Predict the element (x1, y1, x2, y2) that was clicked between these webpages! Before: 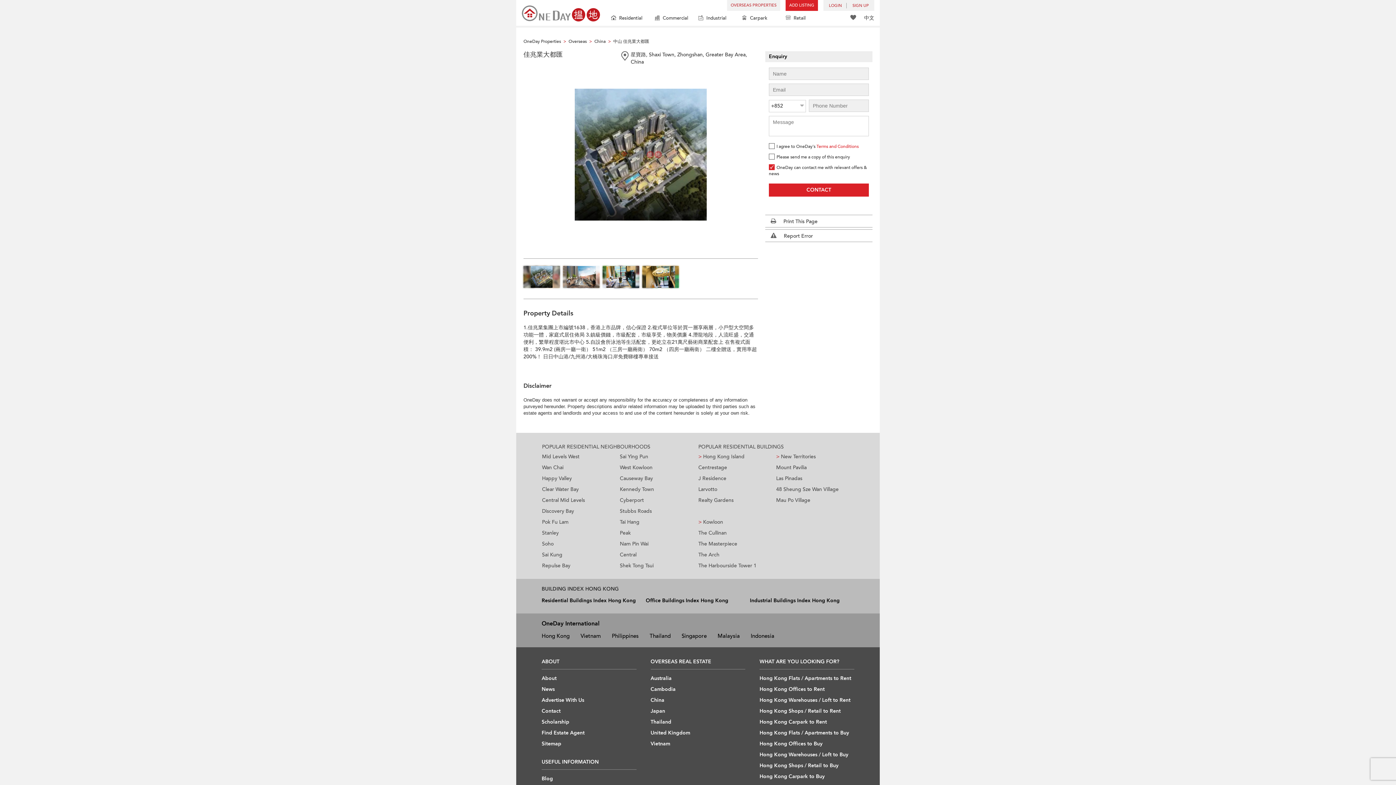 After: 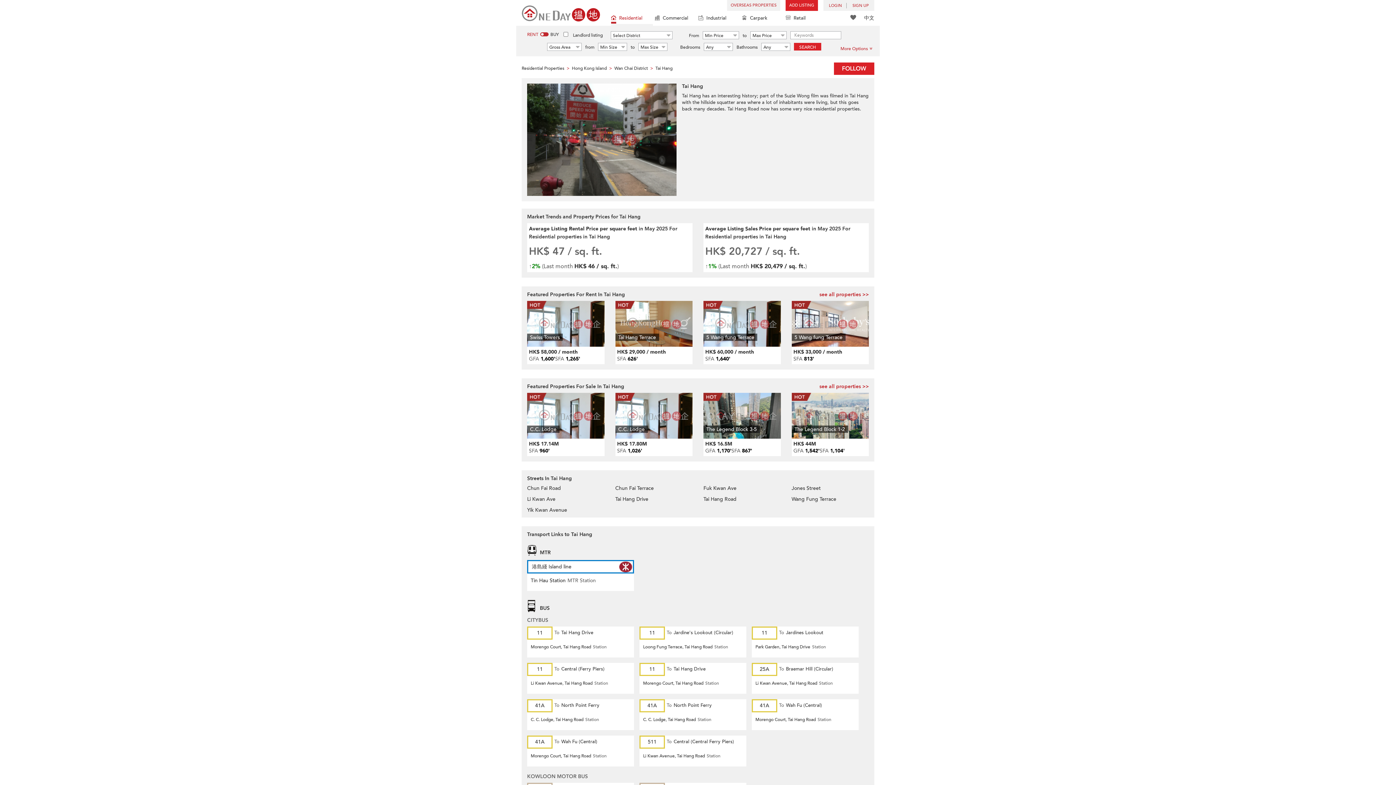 Action: label: Tai Hang bbox: (620, 516, 697, 527)